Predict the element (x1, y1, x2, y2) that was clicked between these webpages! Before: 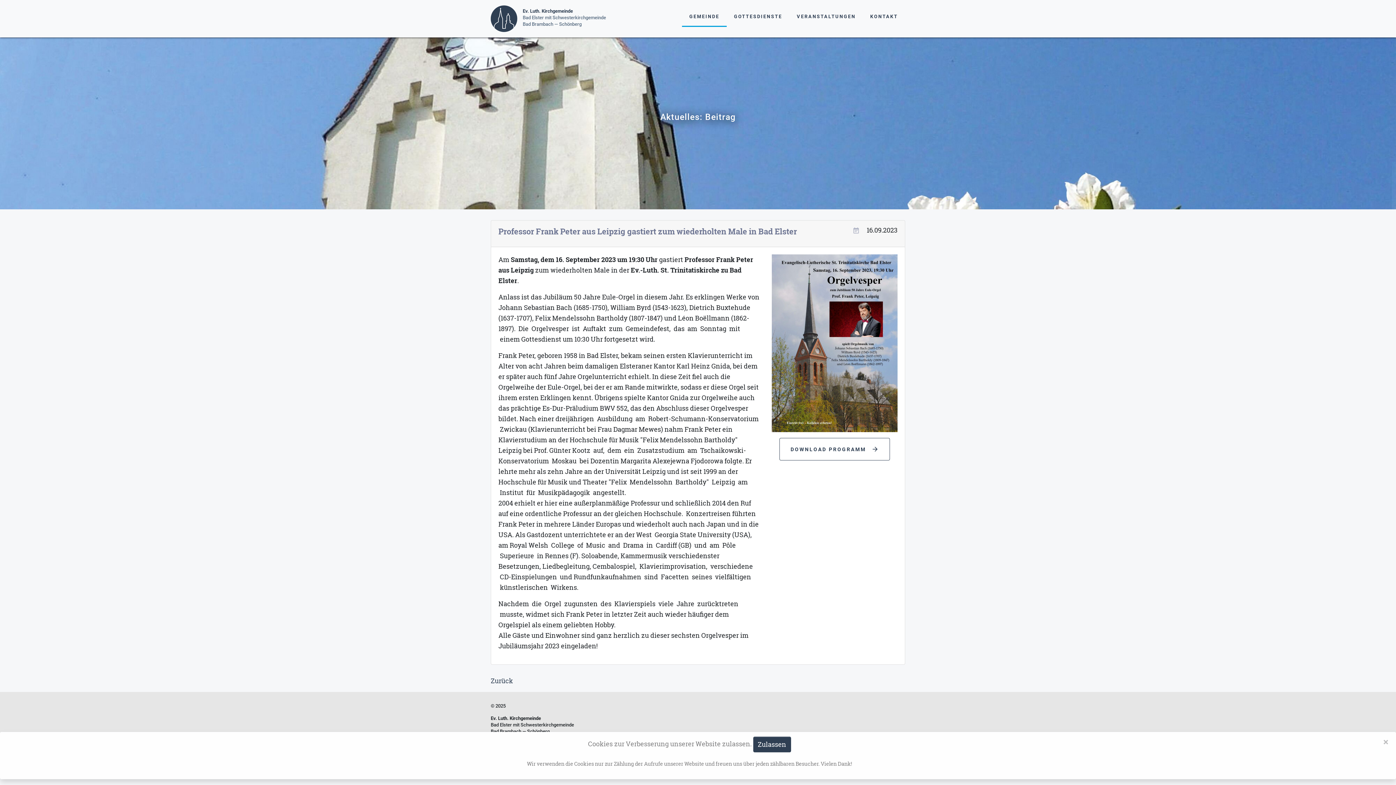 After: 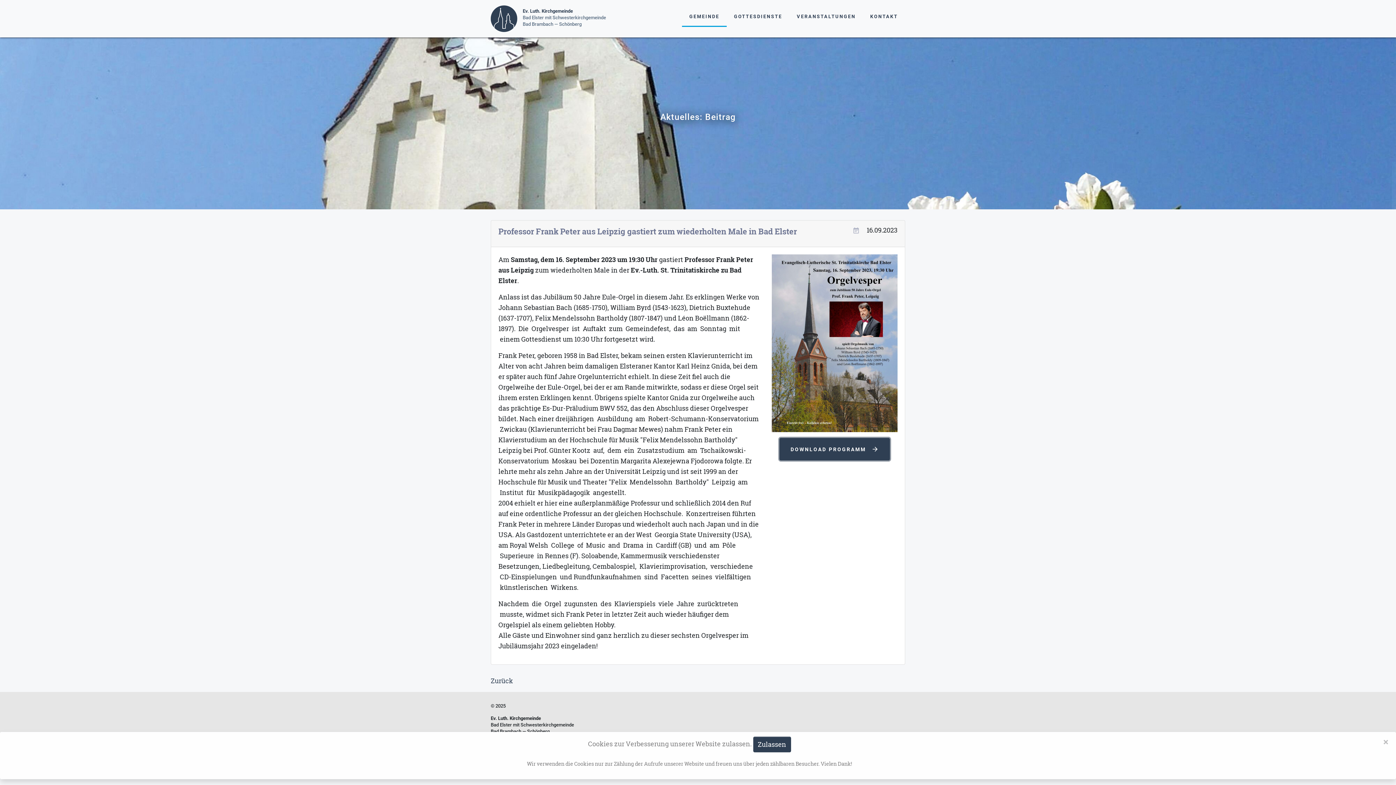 Action: bbox: (779, 438, 890, 460) label: DOWNLOAD PROGRAMM
arrow_forward